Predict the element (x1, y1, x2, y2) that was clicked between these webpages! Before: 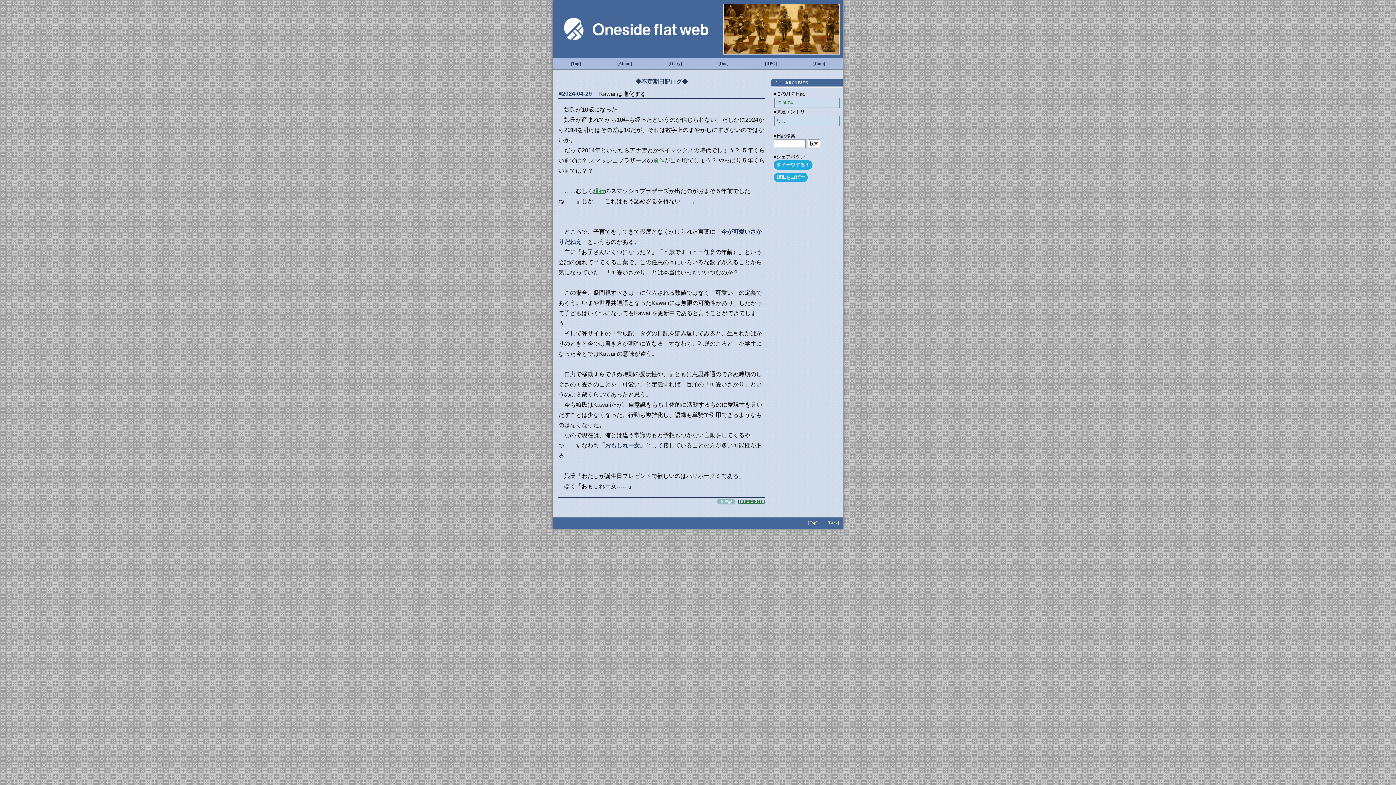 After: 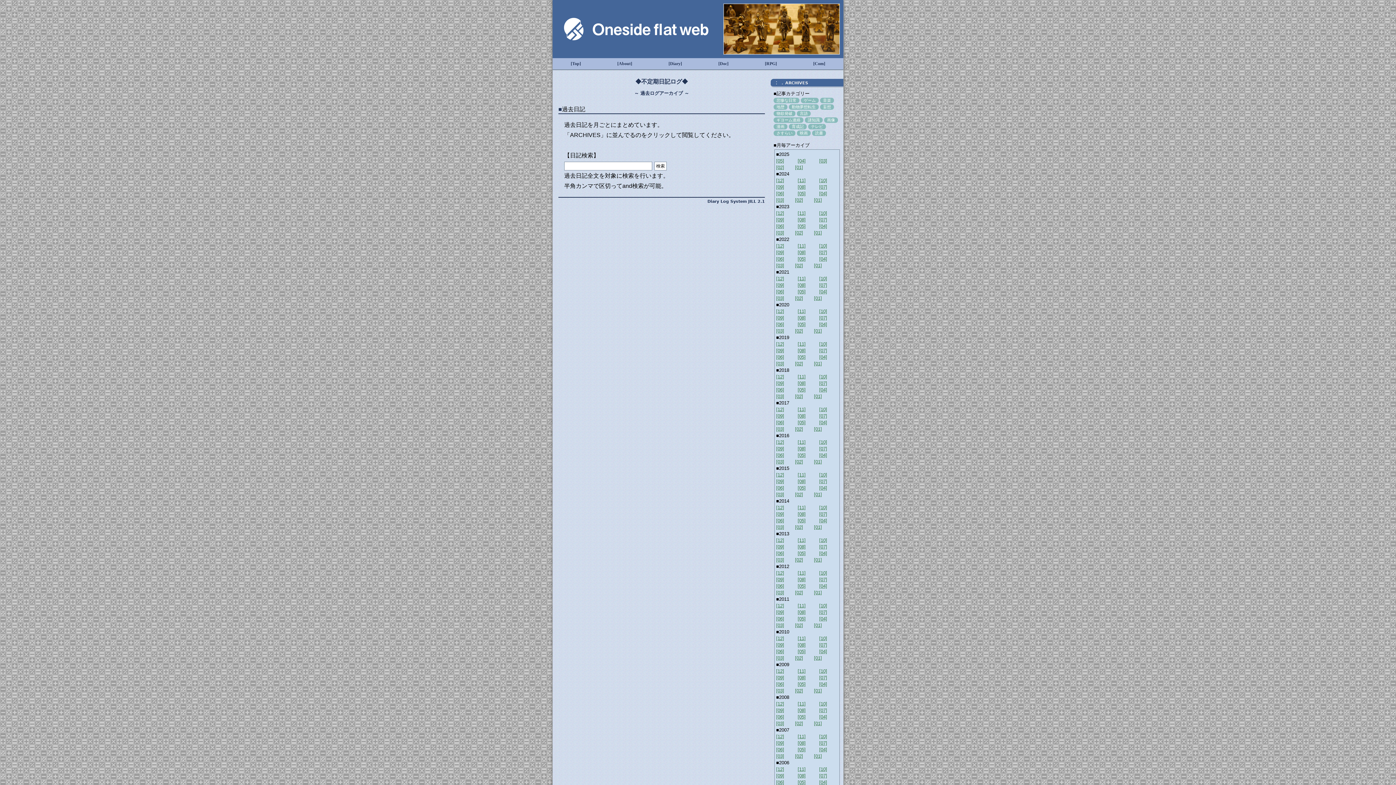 Action: bbox: (650, 58, 700, 69) label: [Diary]